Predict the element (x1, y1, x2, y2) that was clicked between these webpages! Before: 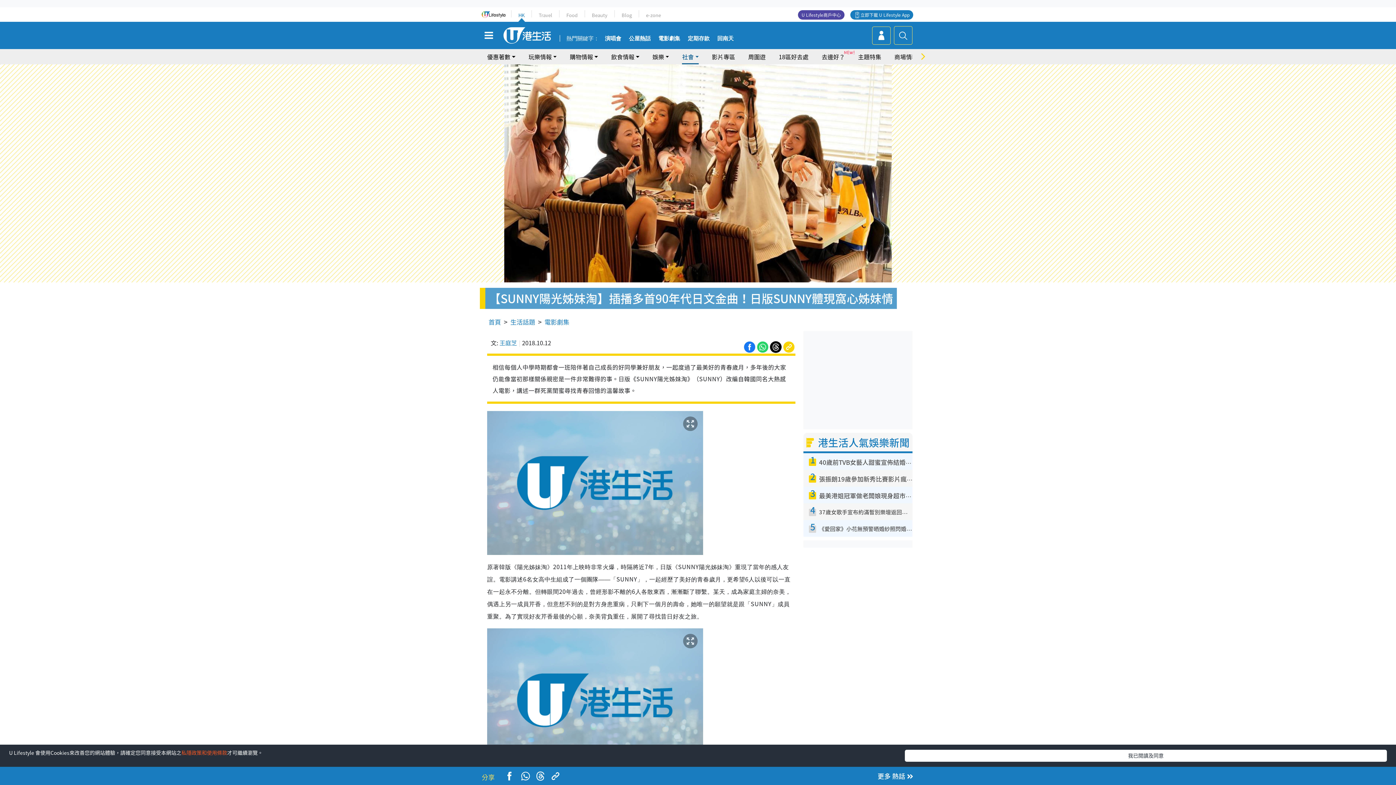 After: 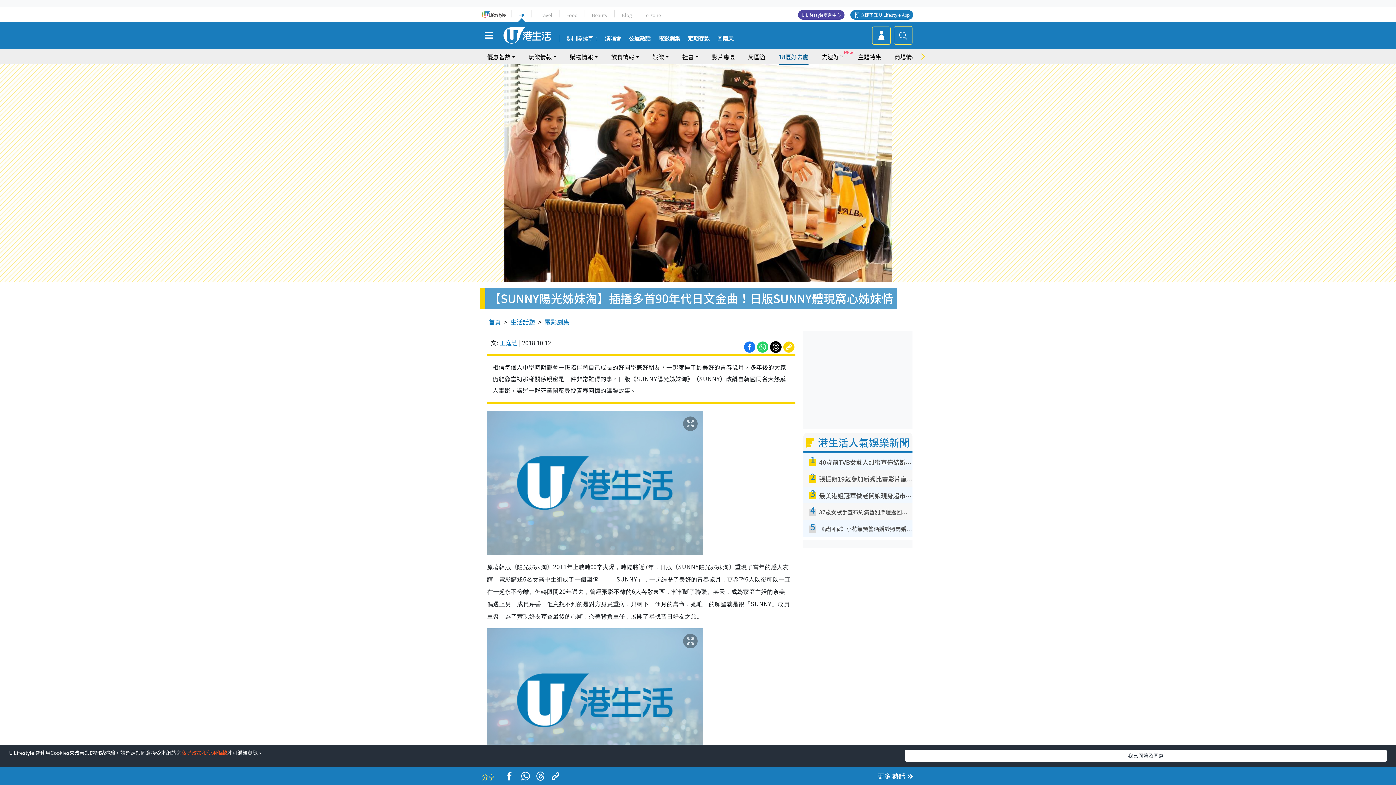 Action: label: 18區好去處 bbox: (778, 49, 808, 64)